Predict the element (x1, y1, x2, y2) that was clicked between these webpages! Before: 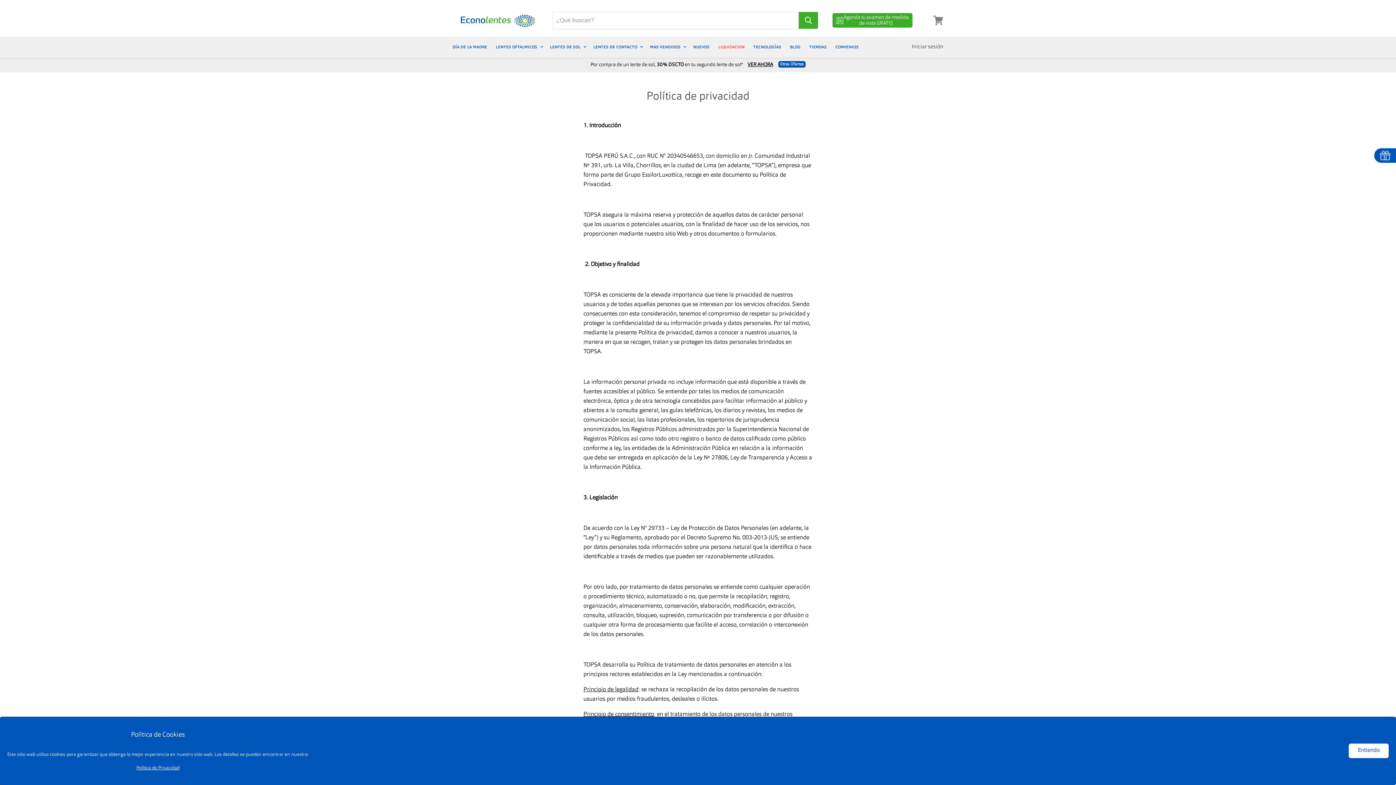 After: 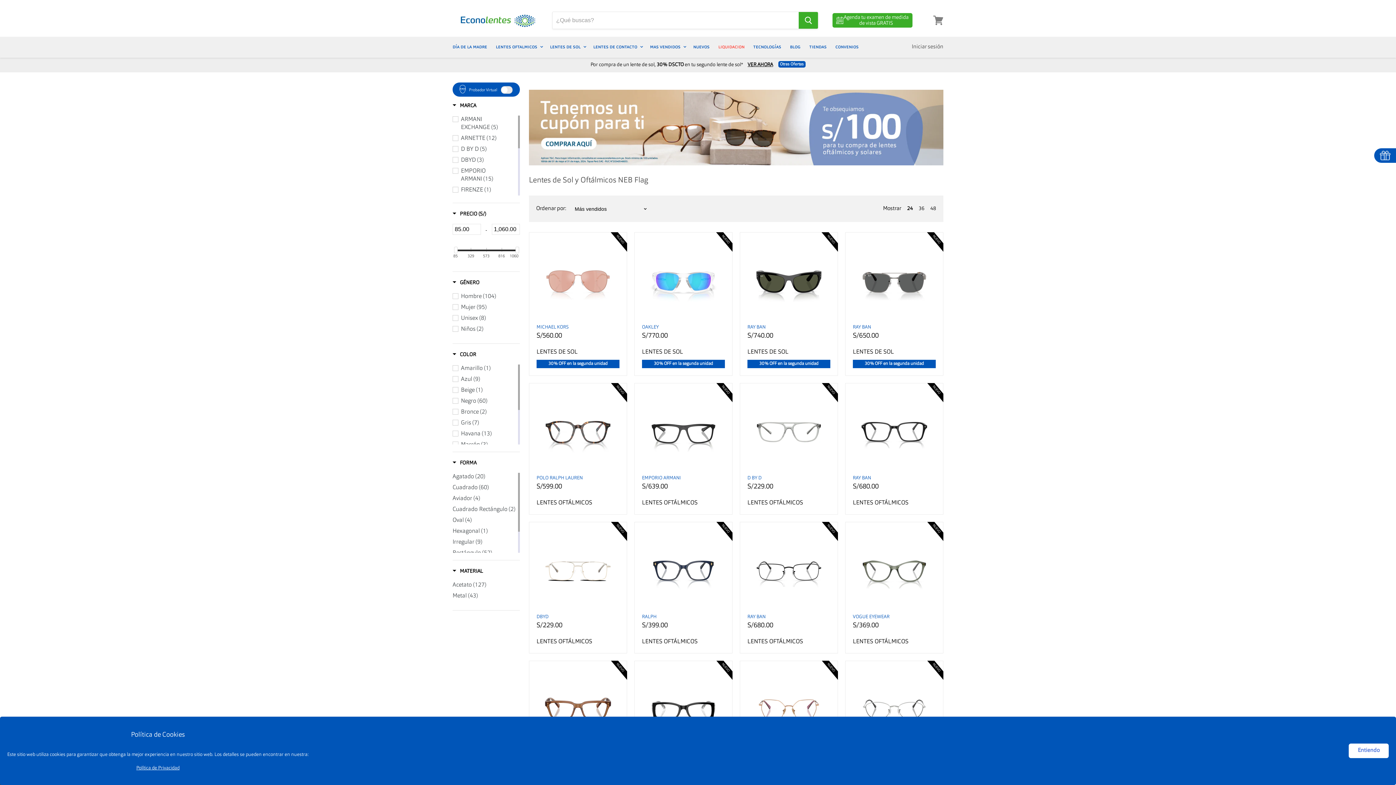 Action: label: Día de la madre bbox: (449, 39, 490, 55)